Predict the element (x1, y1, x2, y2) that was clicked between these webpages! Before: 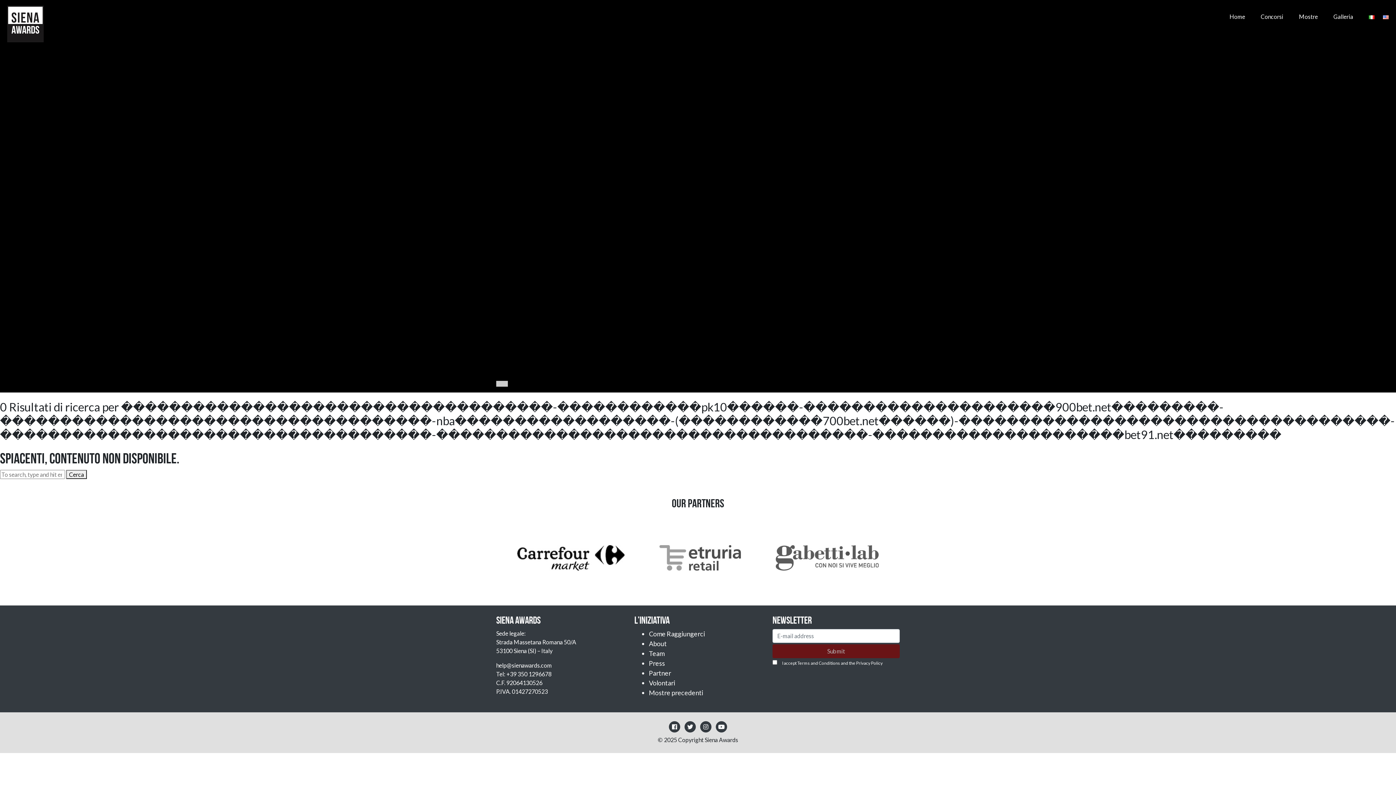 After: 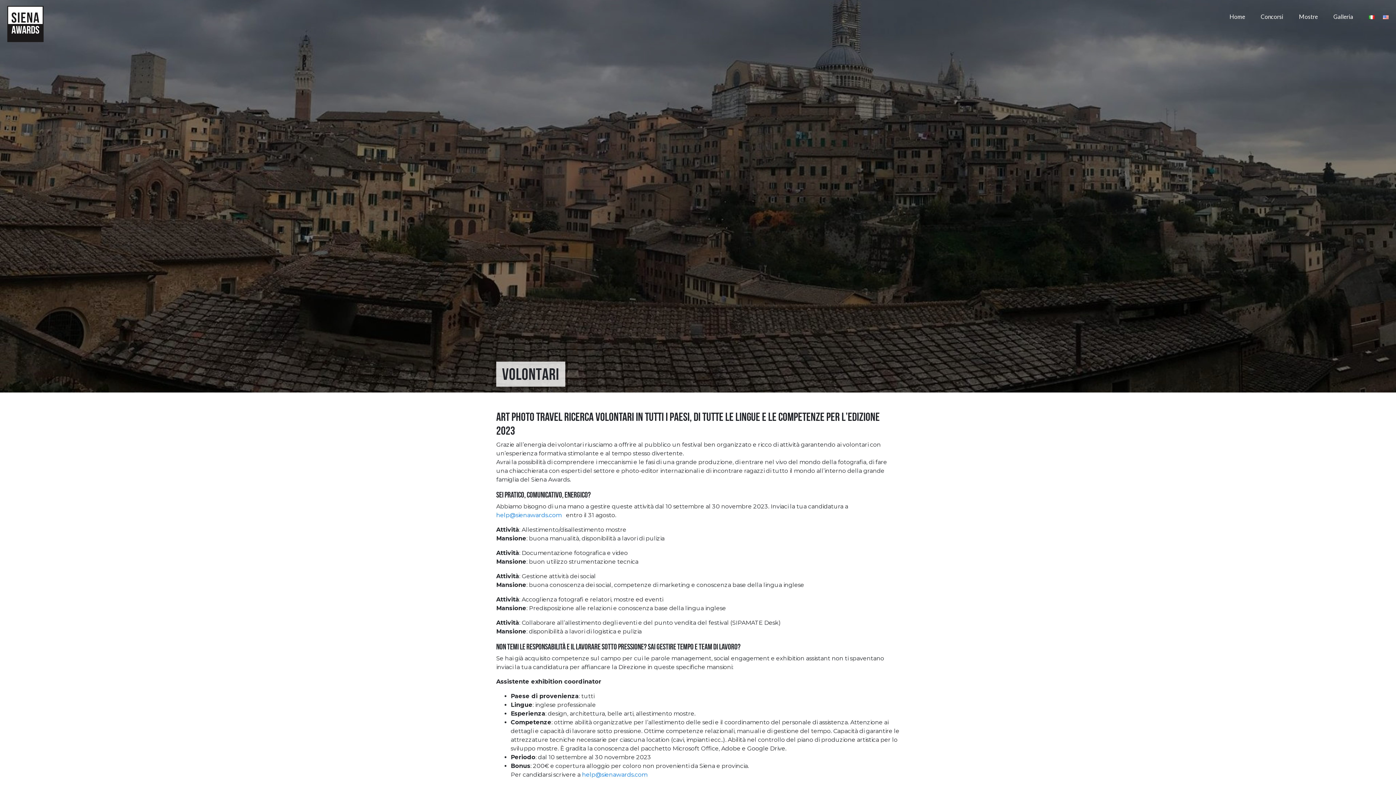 Action: label: Volontari bbox: (649, 679, 675, 687)